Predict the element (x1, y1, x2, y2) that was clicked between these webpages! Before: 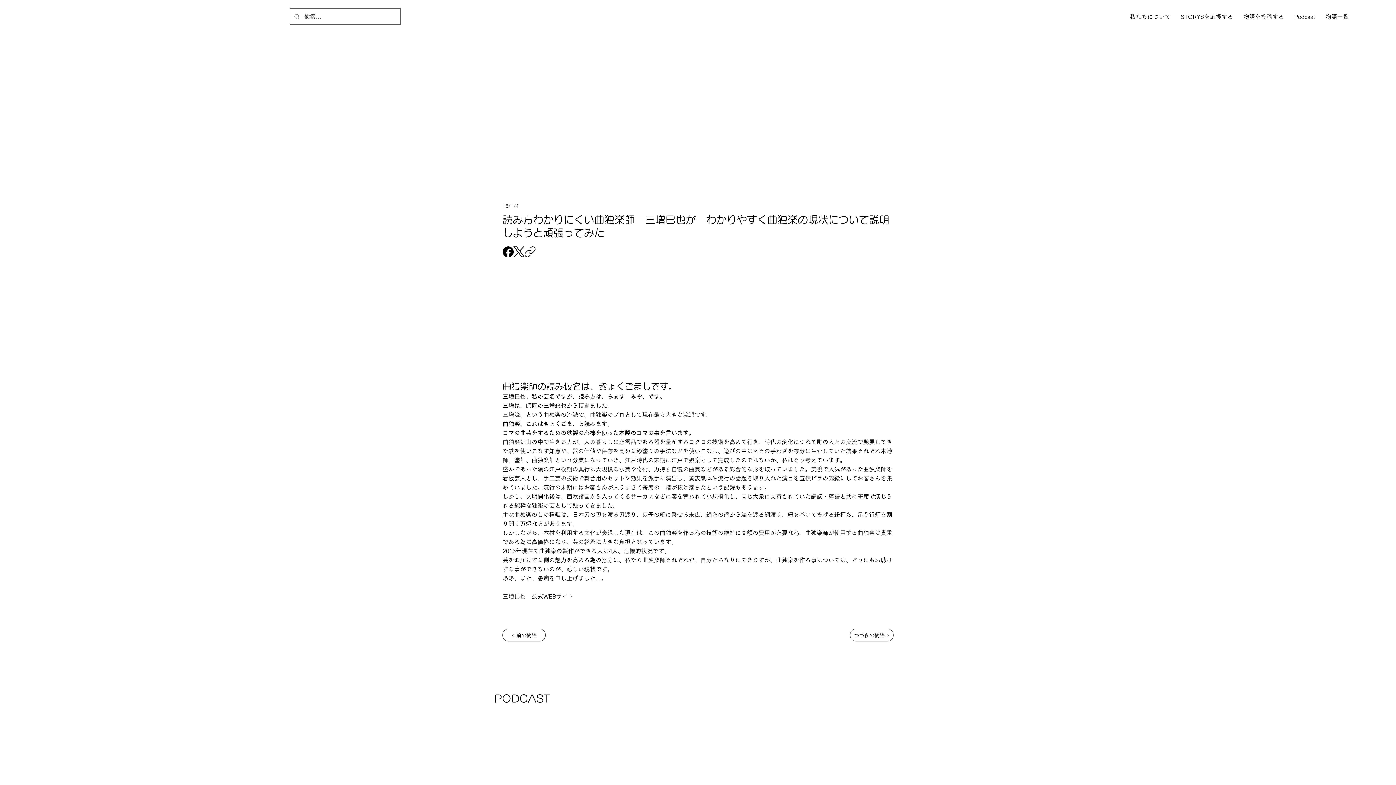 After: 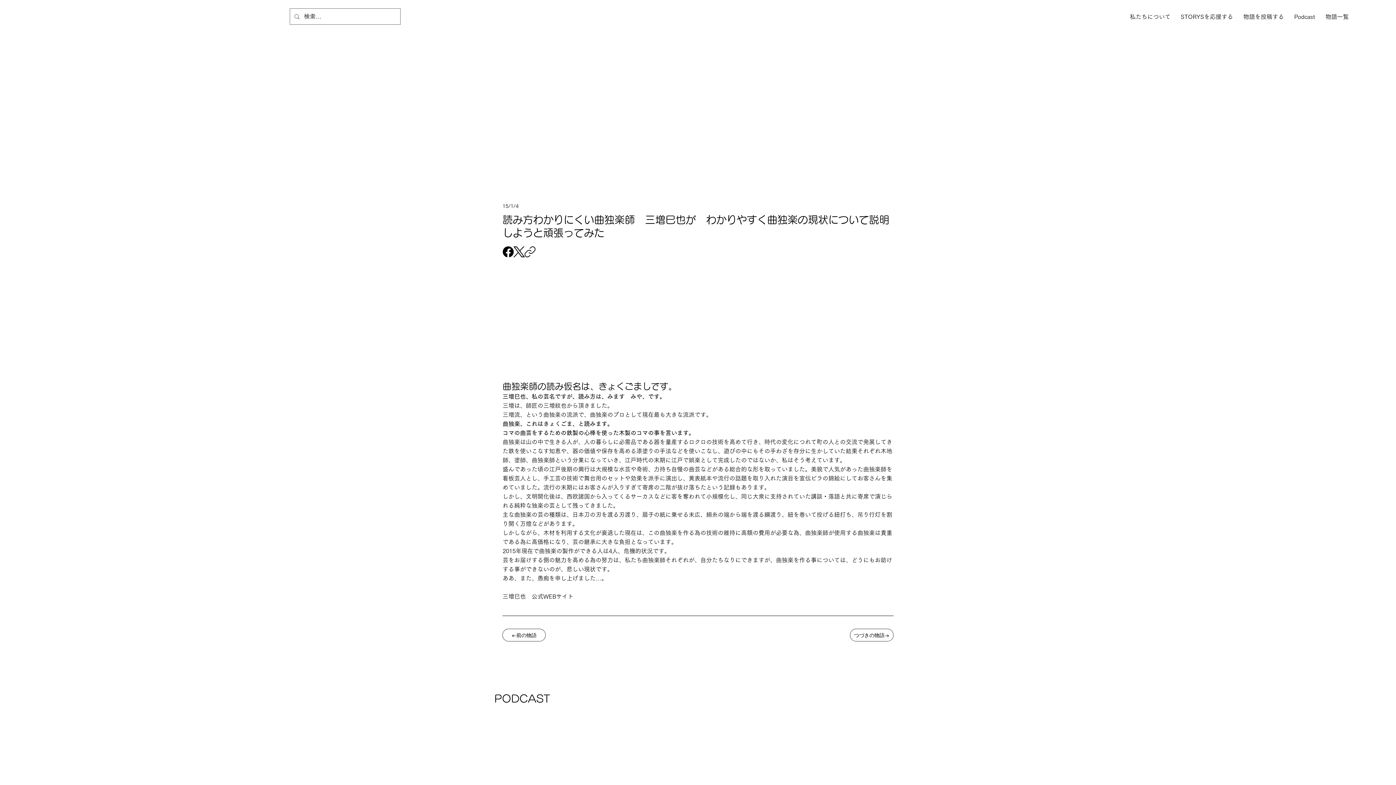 Action: label: リンクをコピー bbox: (524, 246, 535, 257)